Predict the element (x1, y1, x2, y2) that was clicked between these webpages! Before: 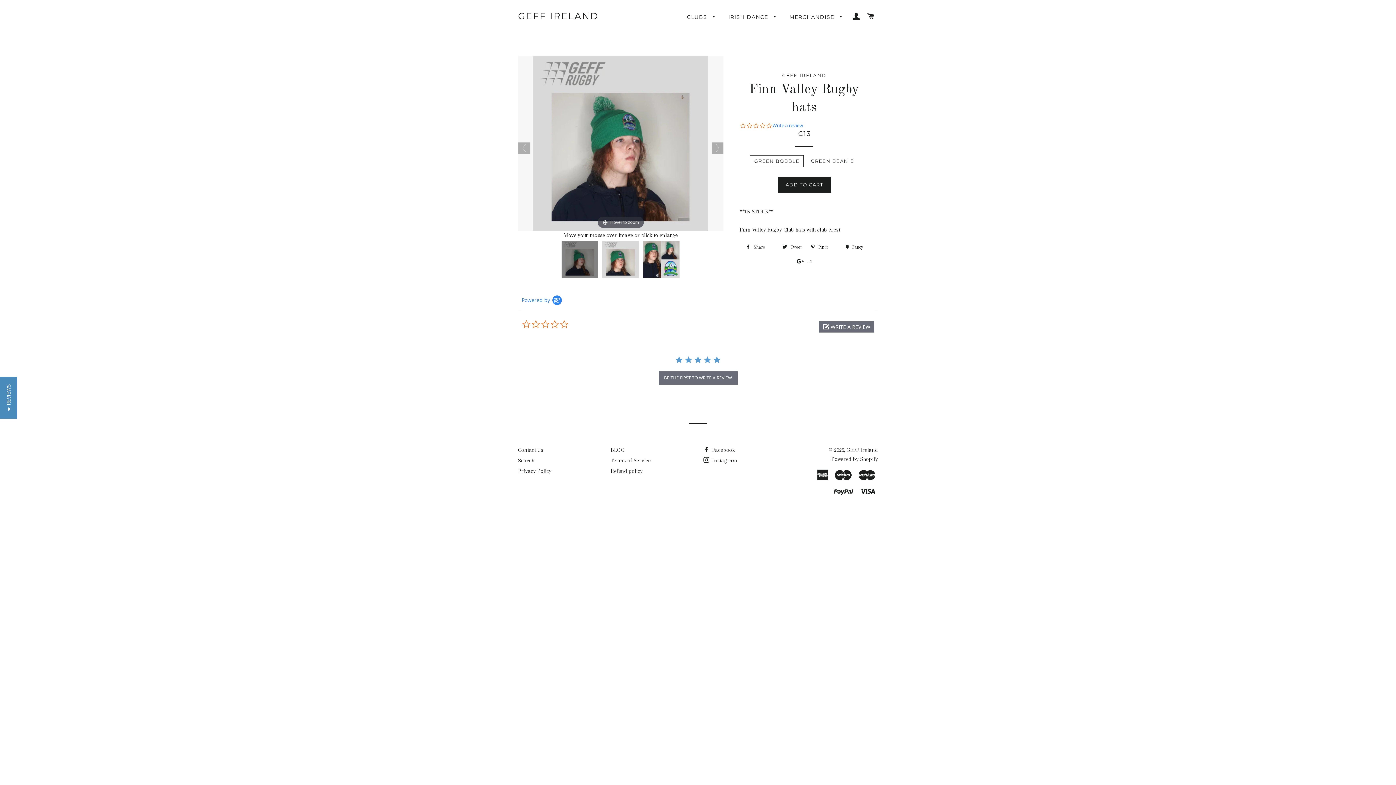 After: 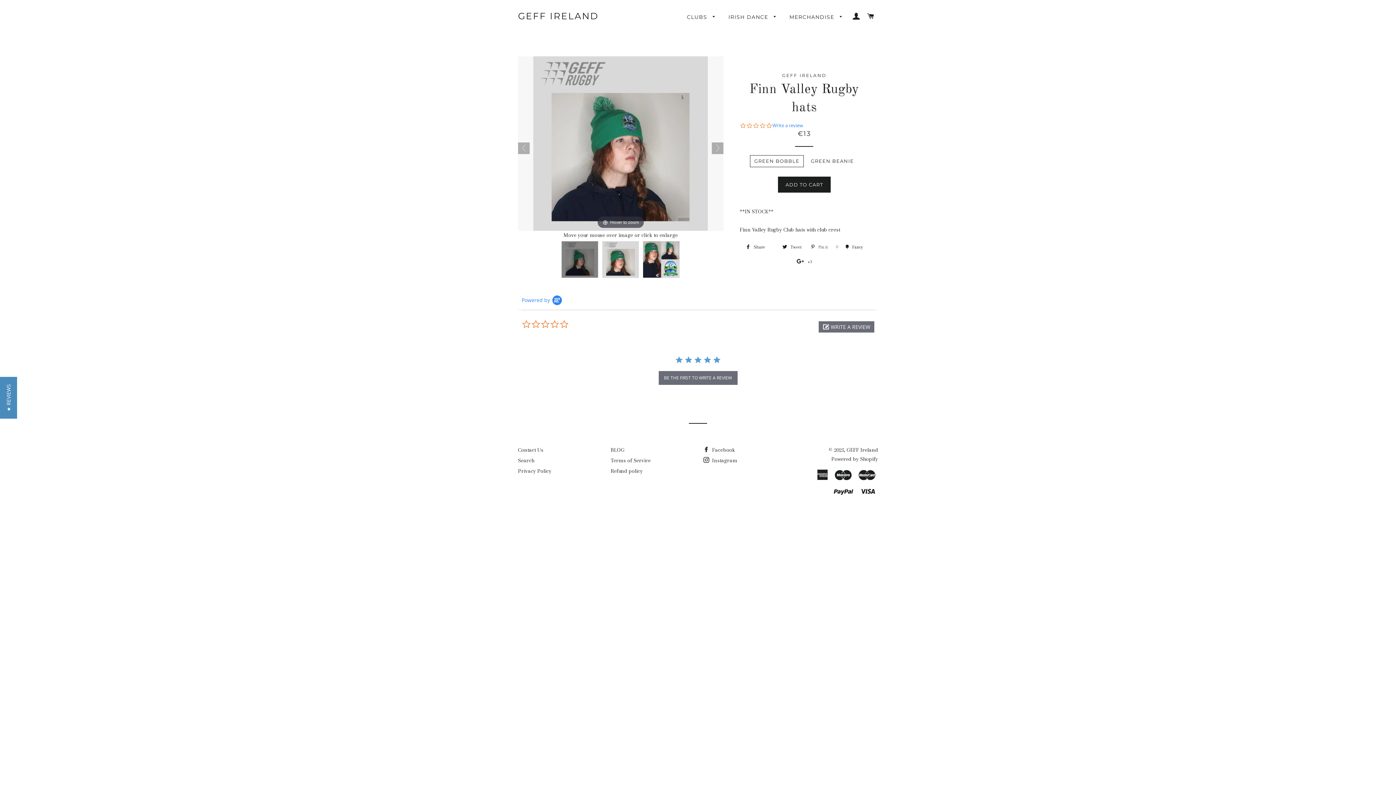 Action: label:  Pin it 0
Pin on Pinterest bbox: (807, 241, 840, 252)